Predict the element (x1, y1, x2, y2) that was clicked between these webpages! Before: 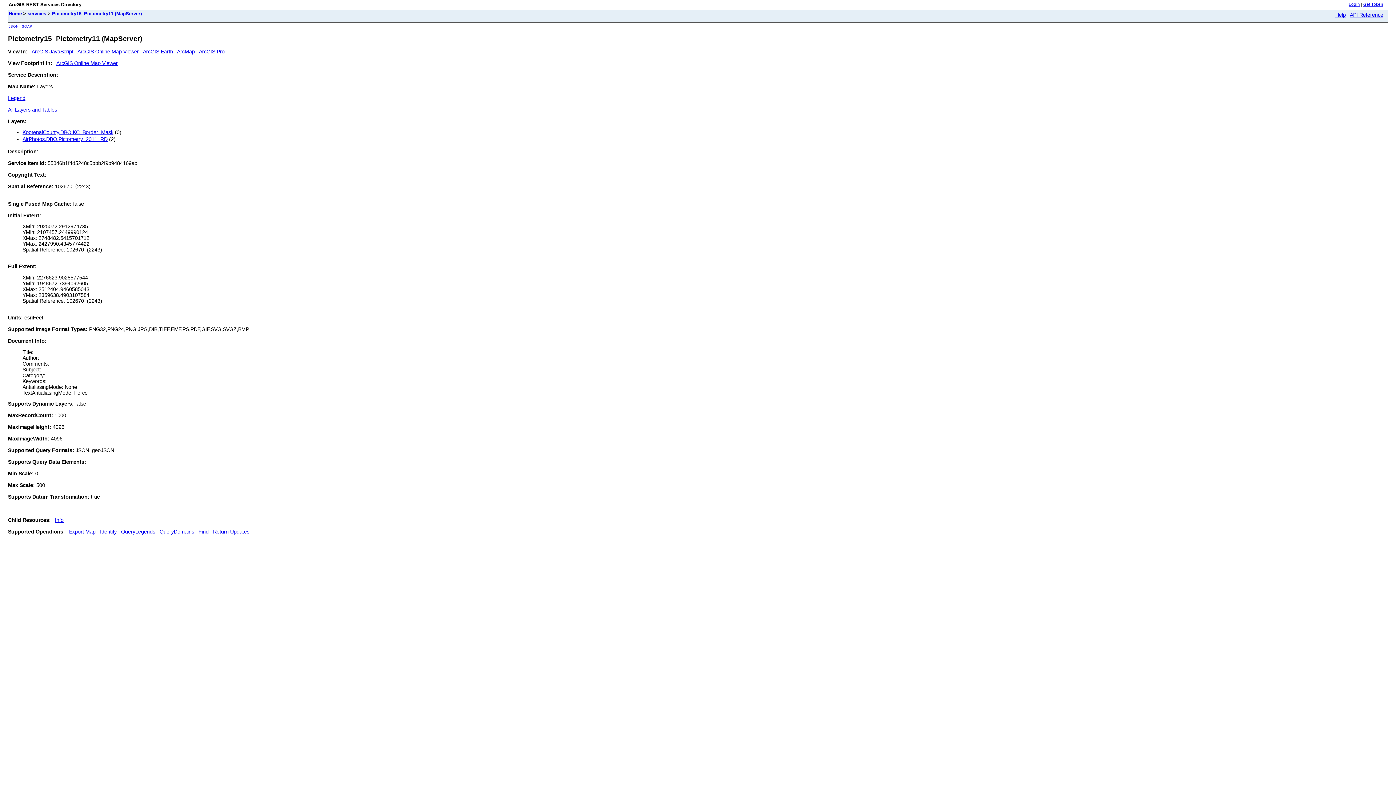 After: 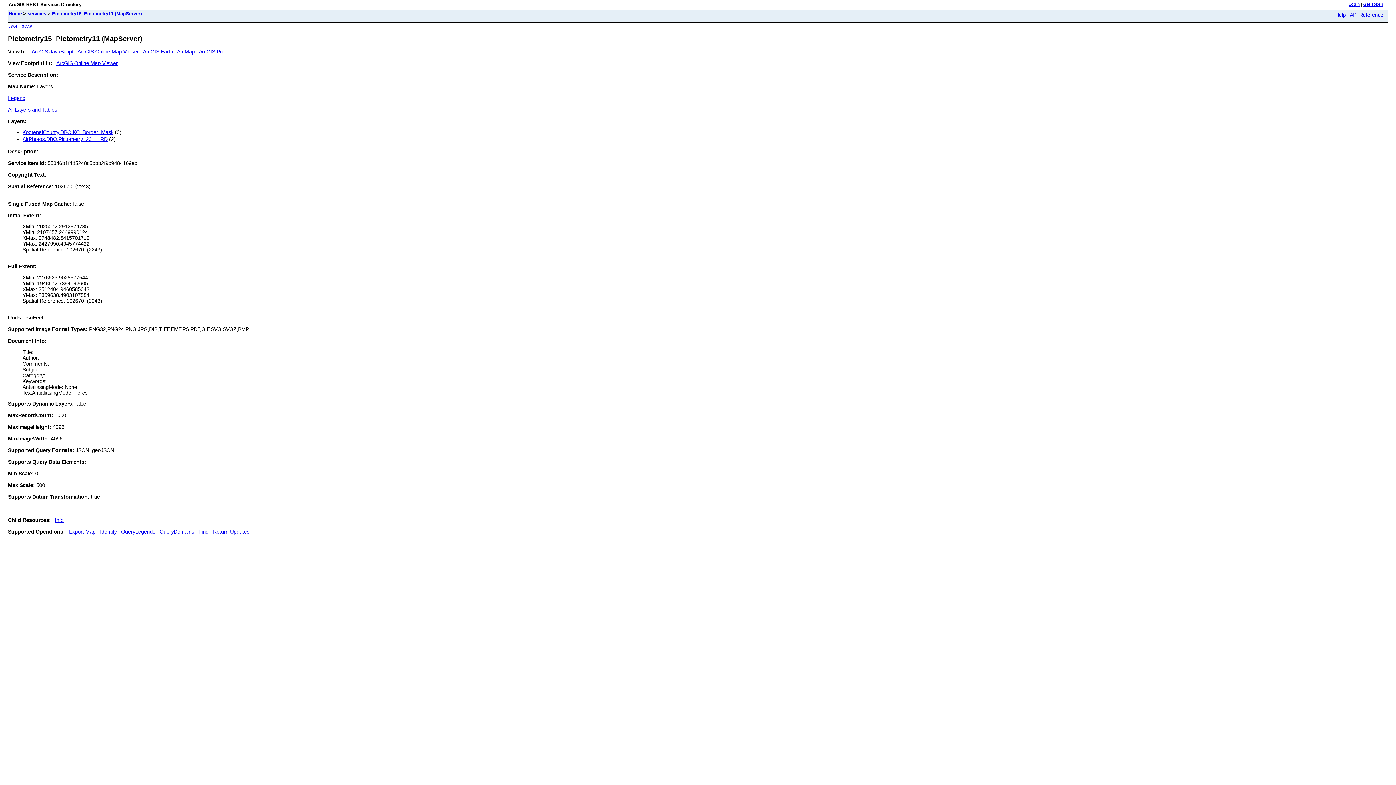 Action: label: ArcGIS Earth bbox: (142, 48, 173, 54)